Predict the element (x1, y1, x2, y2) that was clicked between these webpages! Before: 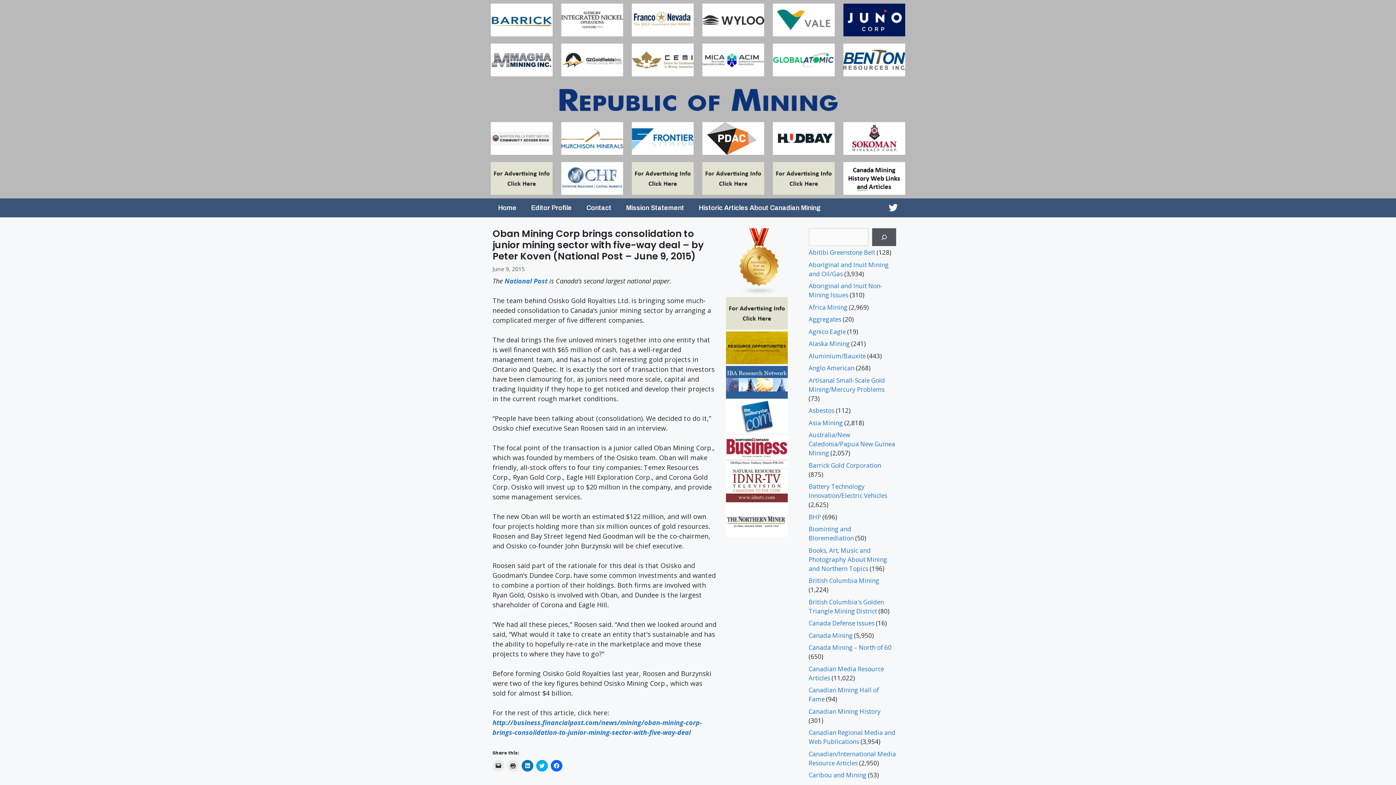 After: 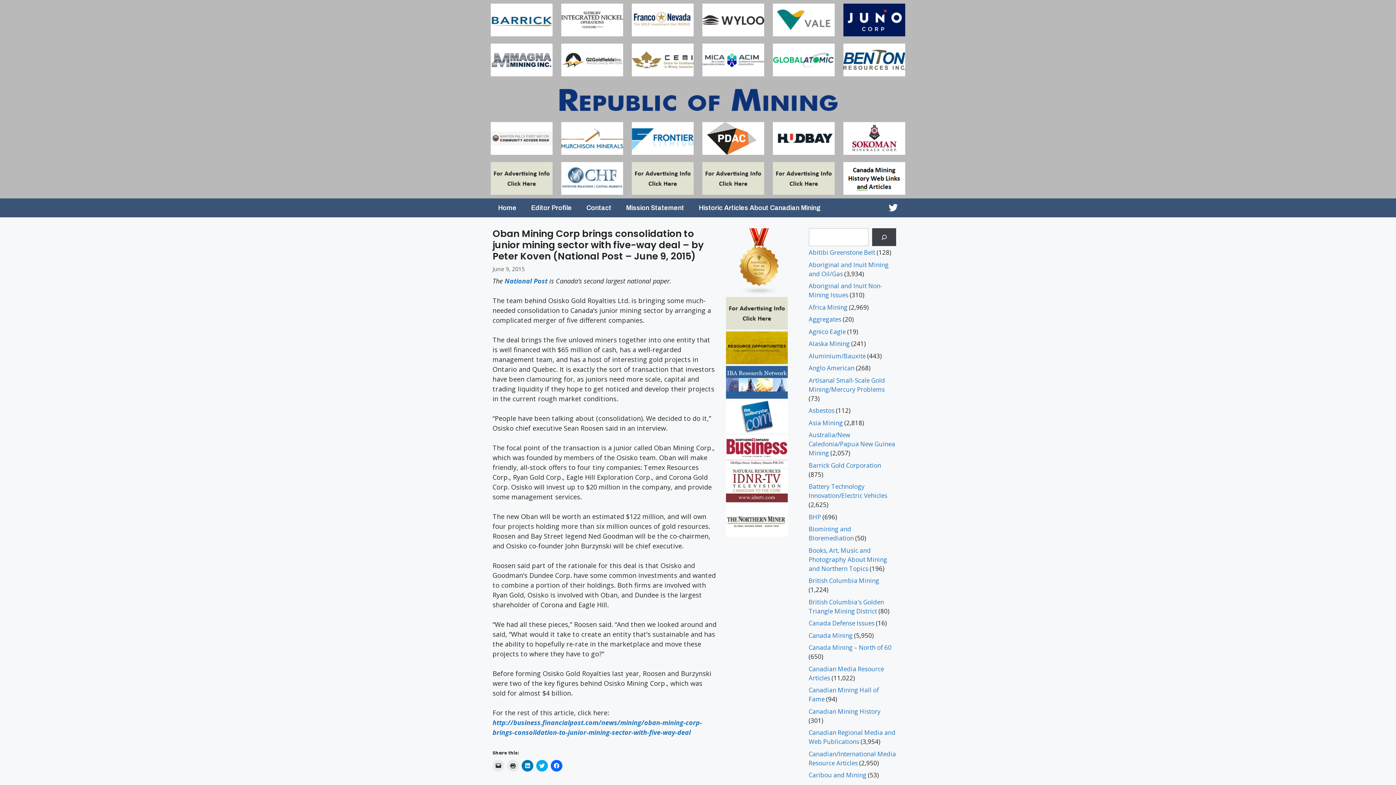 Action: bbox: (872, 228, 896, 246) label: Search